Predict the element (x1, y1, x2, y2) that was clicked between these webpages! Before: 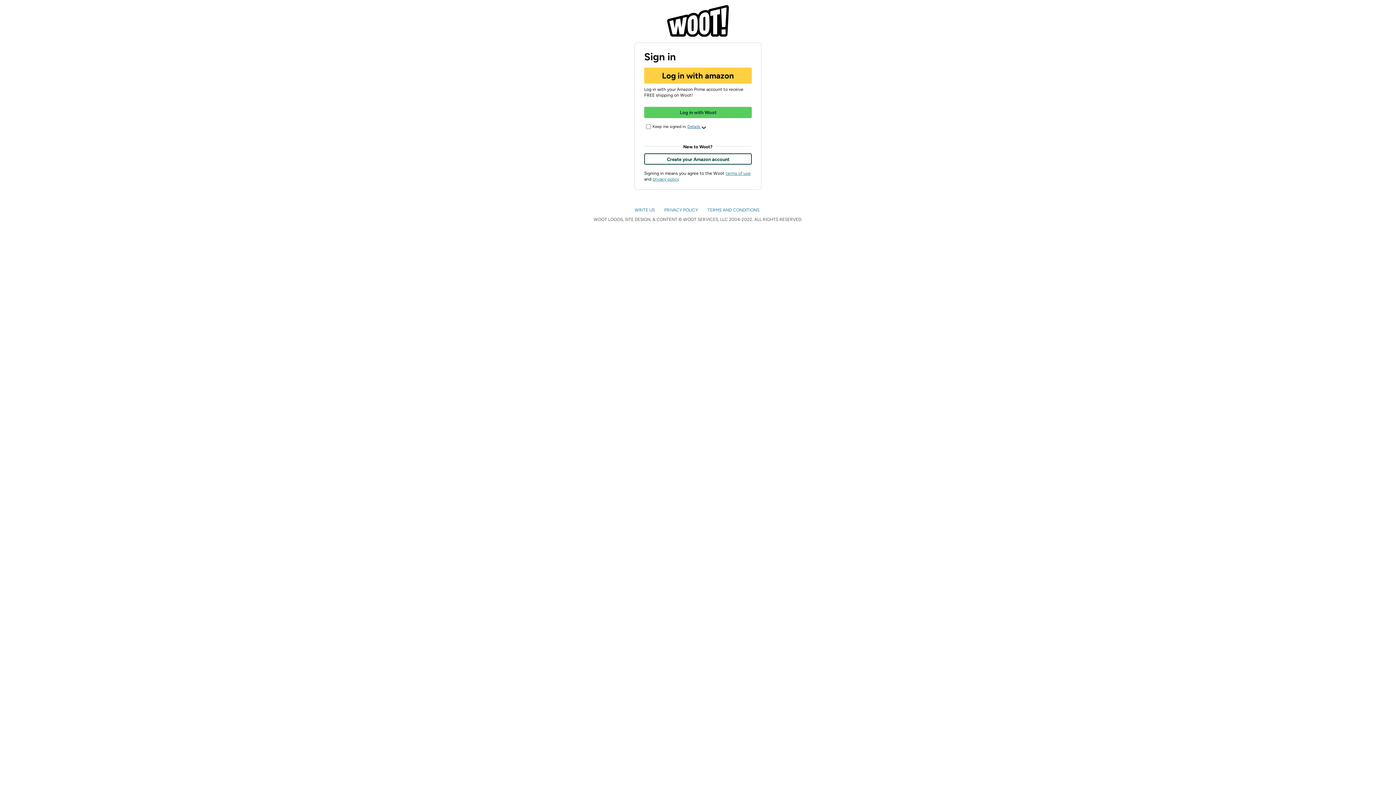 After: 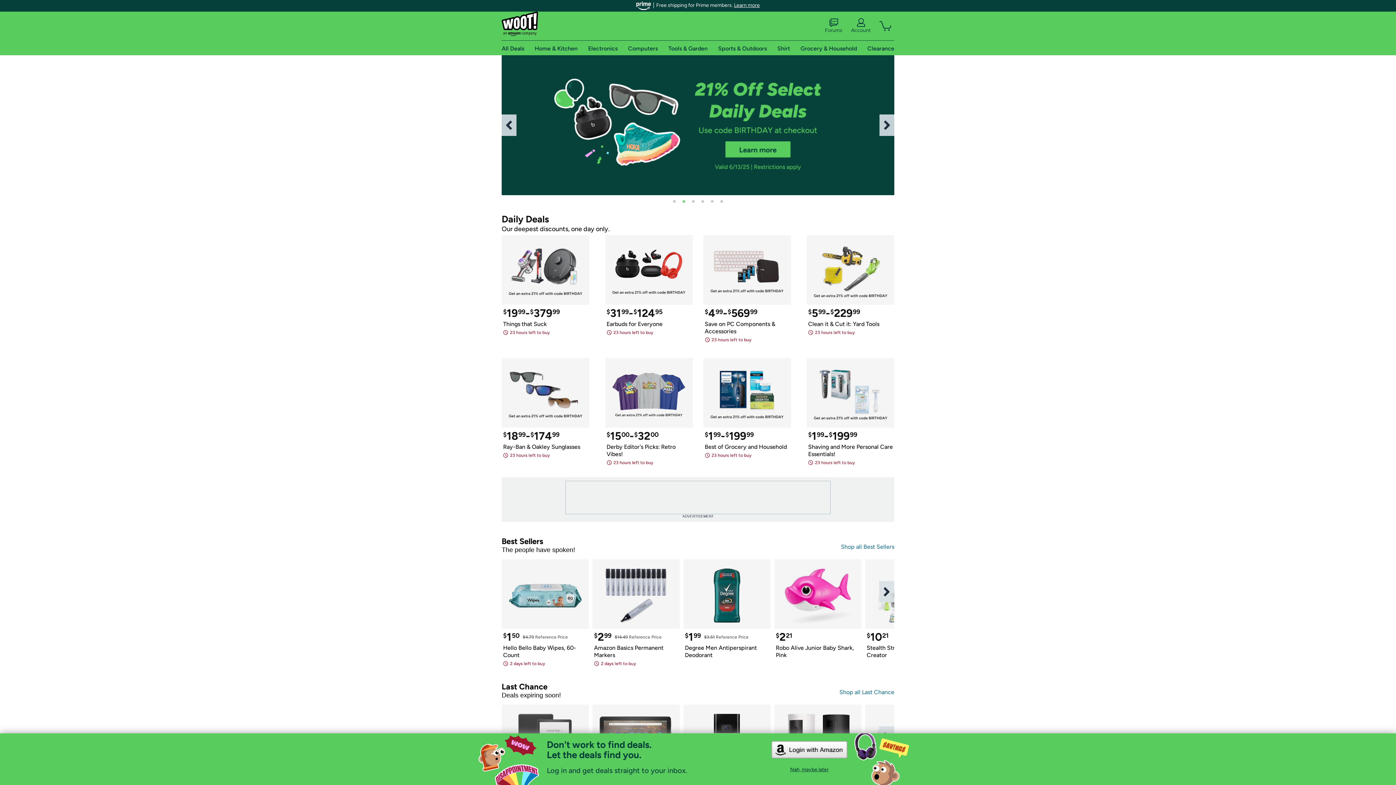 Action: bbox: (667, 5, 729, 11)